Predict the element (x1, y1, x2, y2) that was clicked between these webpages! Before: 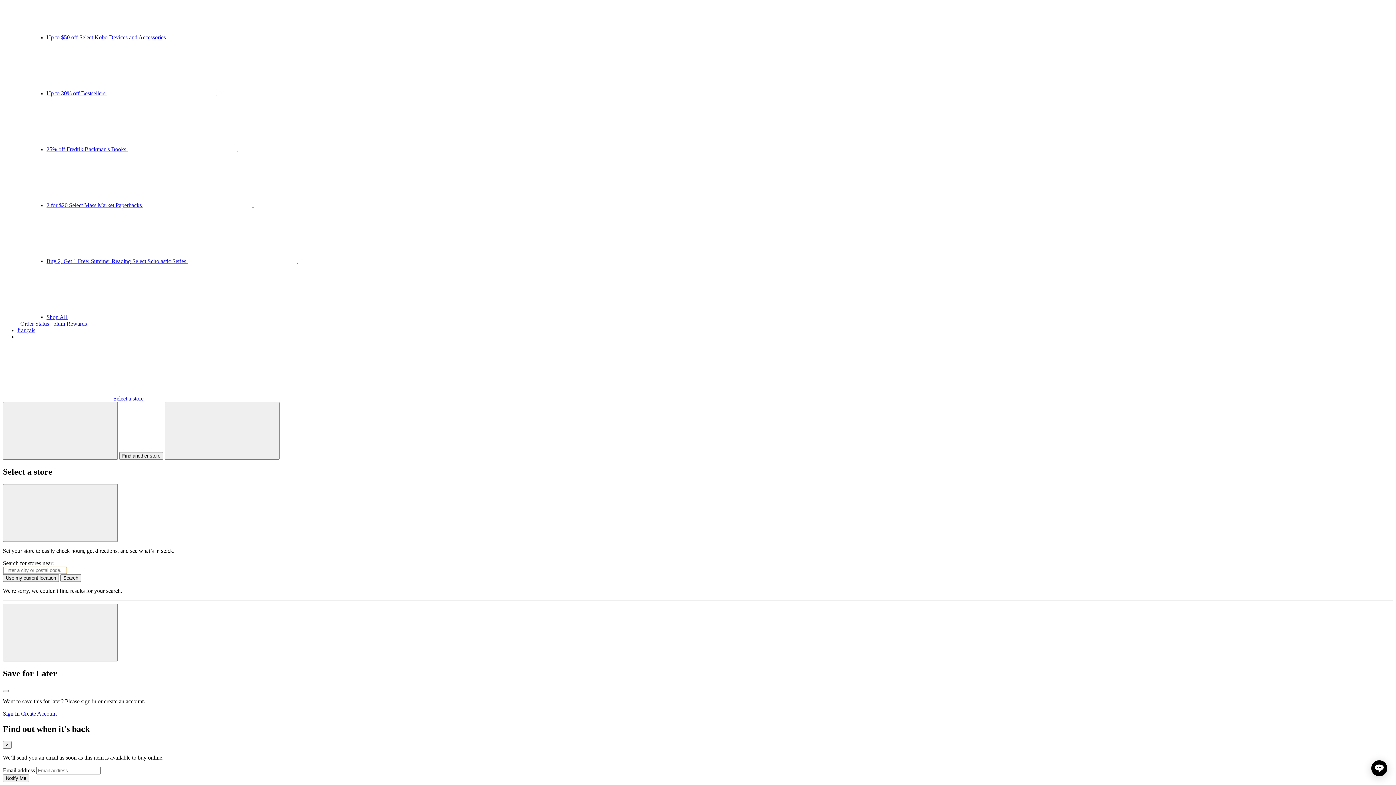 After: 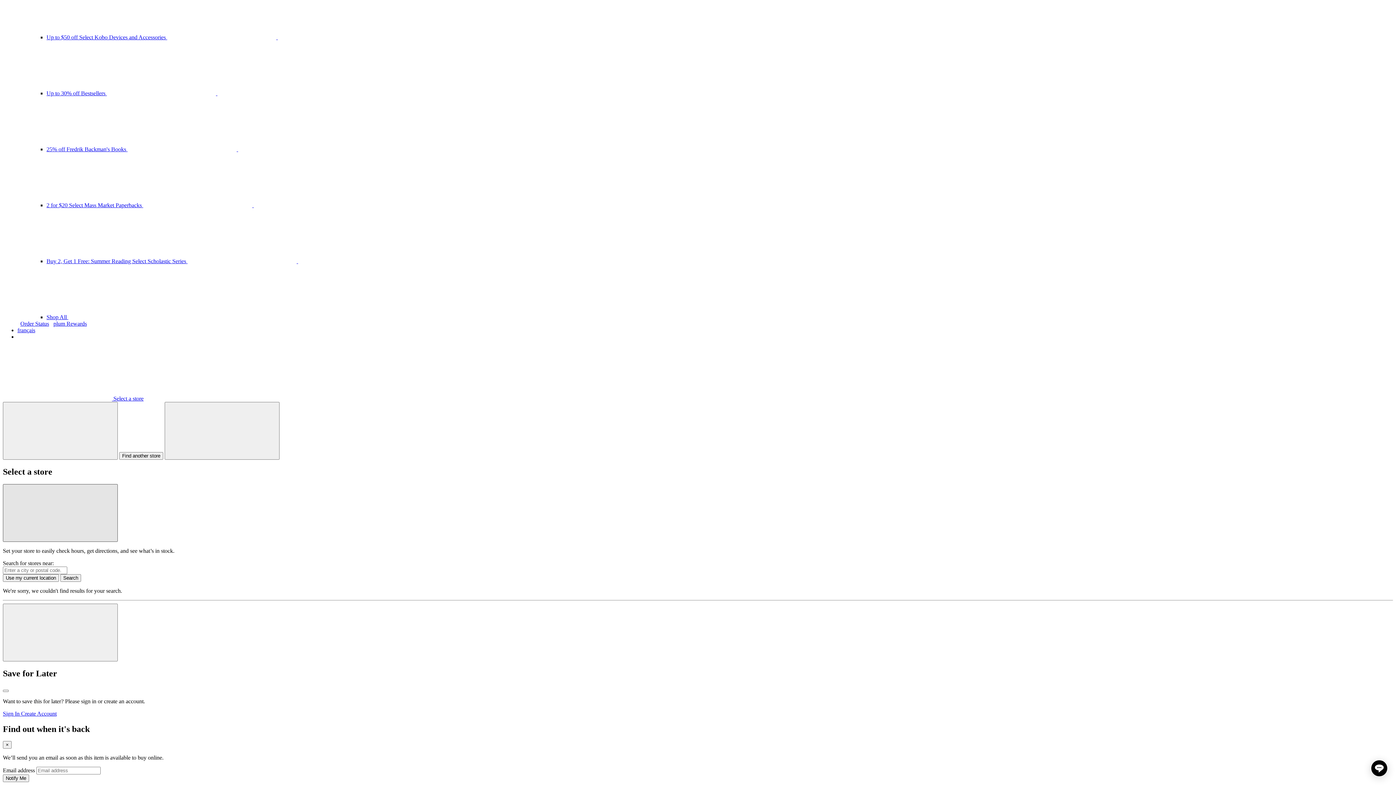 Action: label: Close bbox: (2, 484, 117, 542)